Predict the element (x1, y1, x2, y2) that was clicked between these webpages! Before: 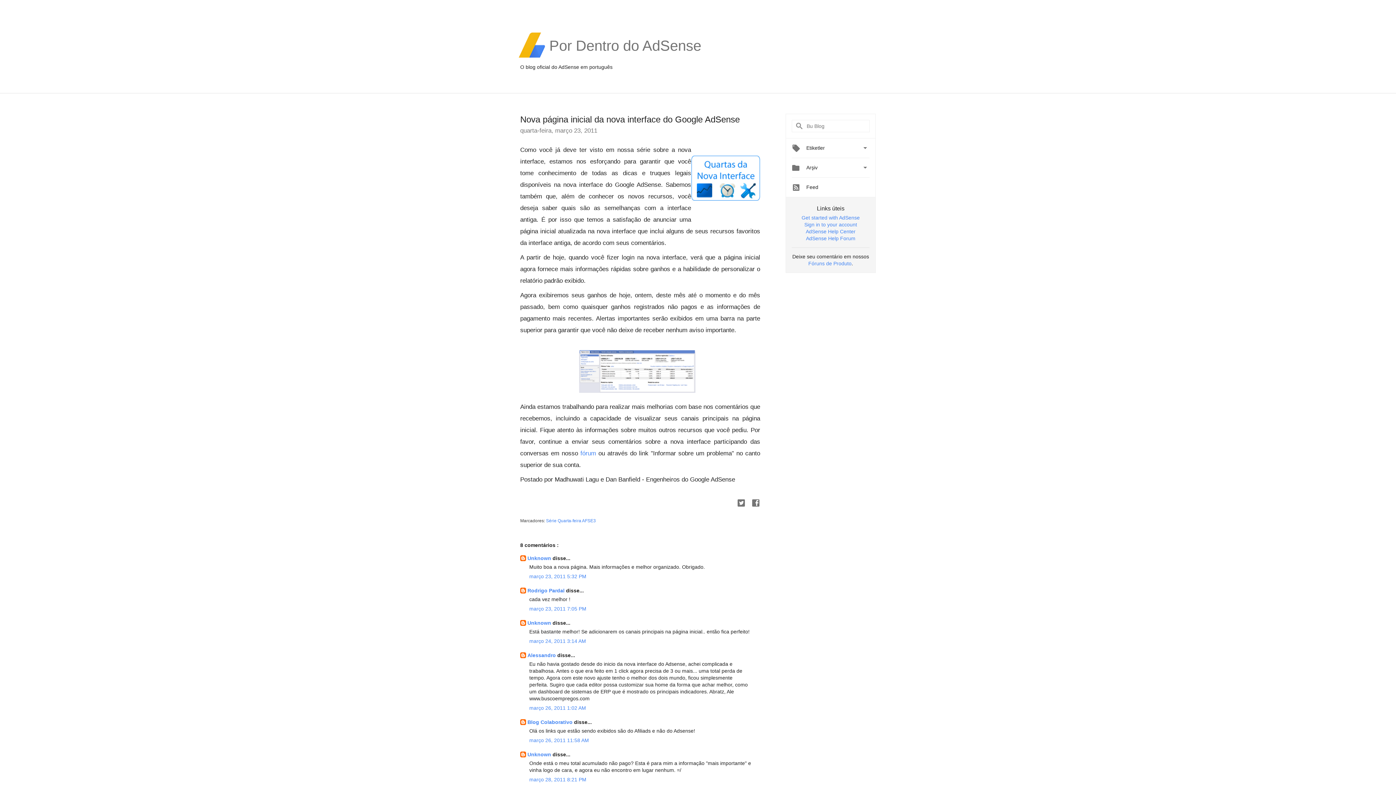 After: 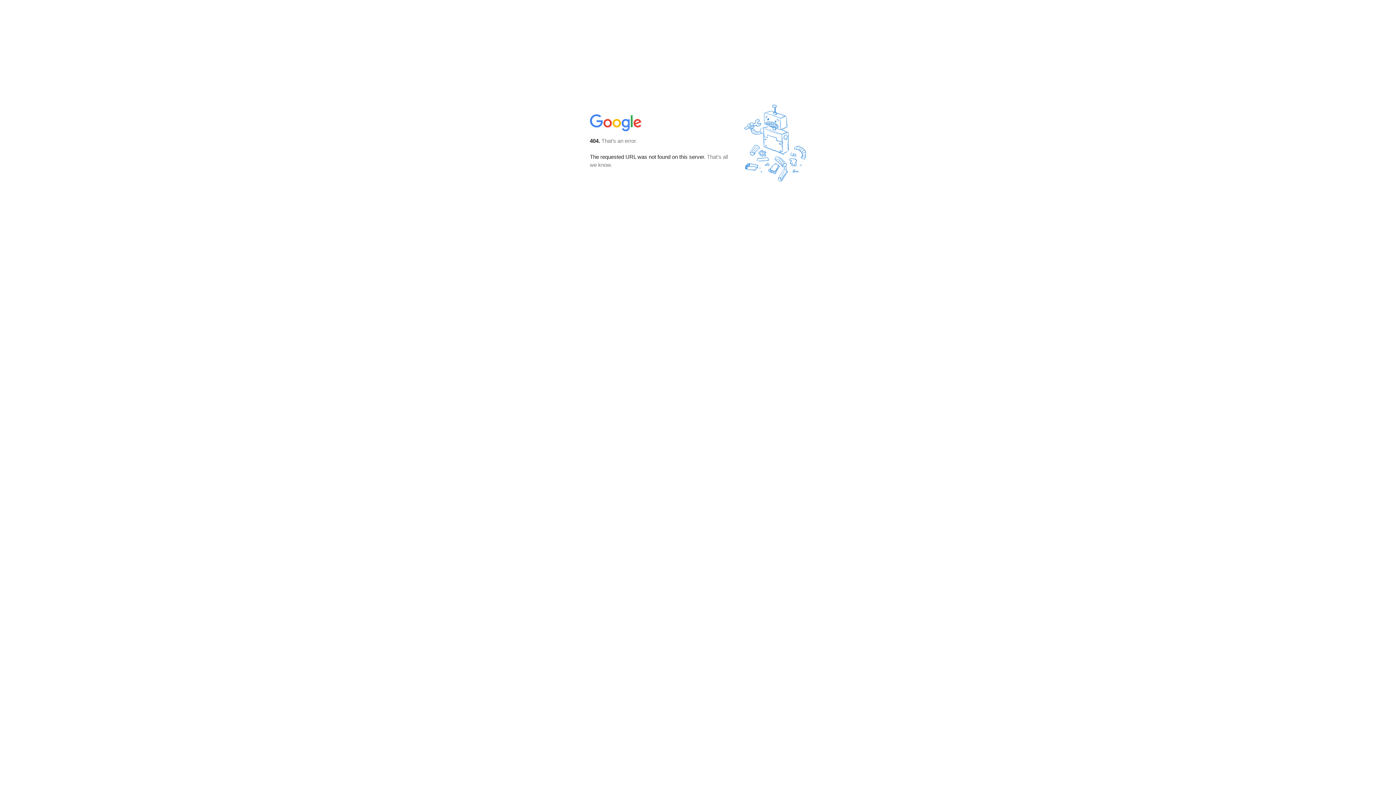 Action: label: fórum bbox: (580, 450, 596, 457)